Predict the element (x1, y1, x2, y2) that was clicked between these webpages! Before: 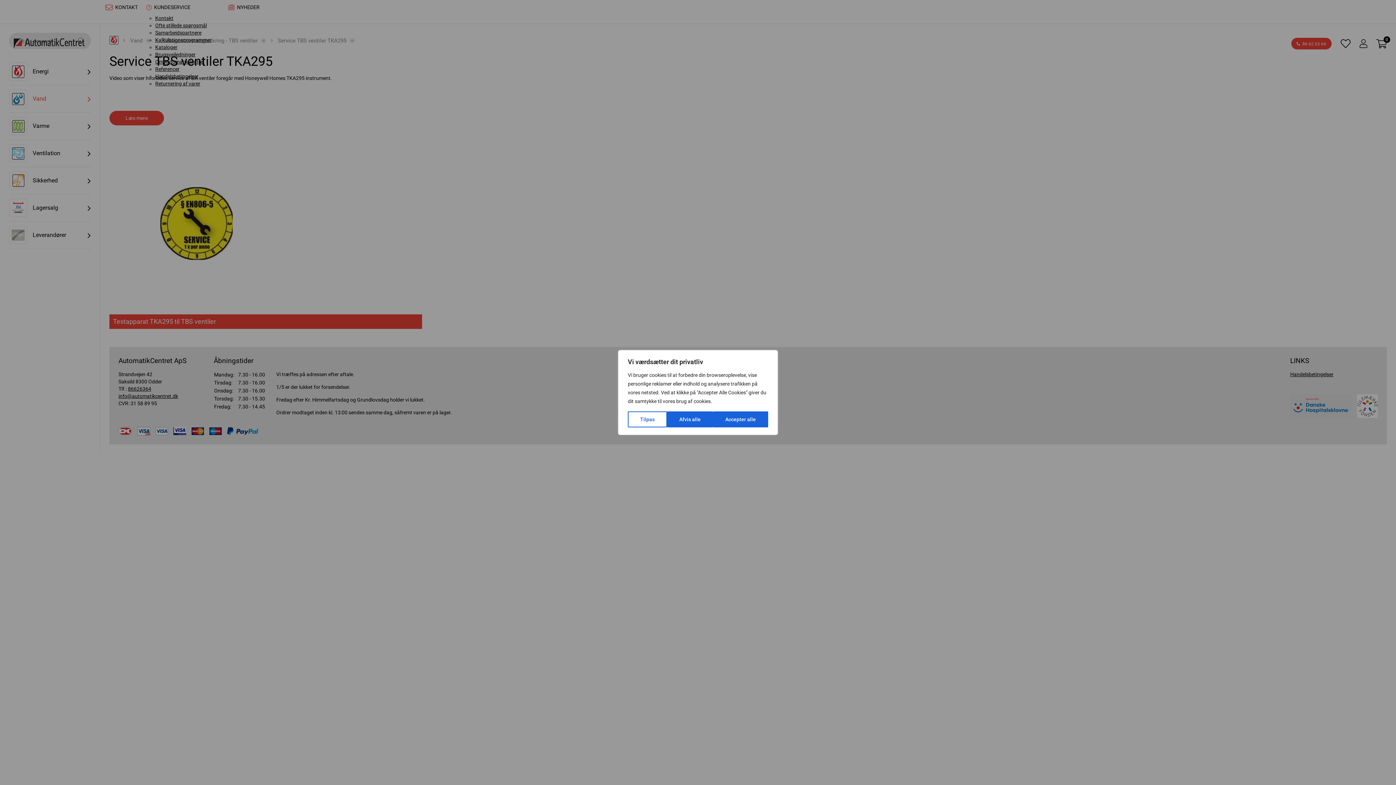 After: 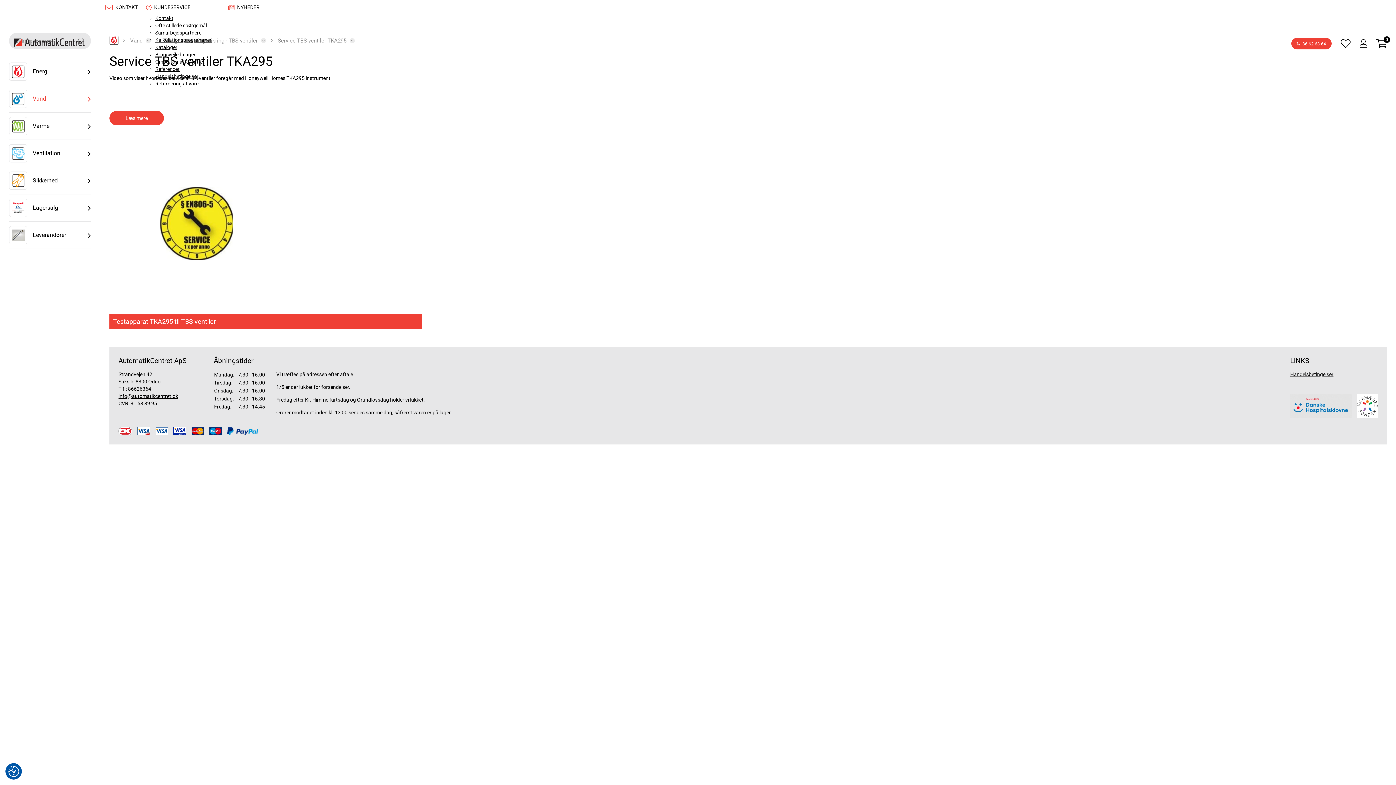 Action: bbox: (667, 411, 713, 427) label: Afvis alle